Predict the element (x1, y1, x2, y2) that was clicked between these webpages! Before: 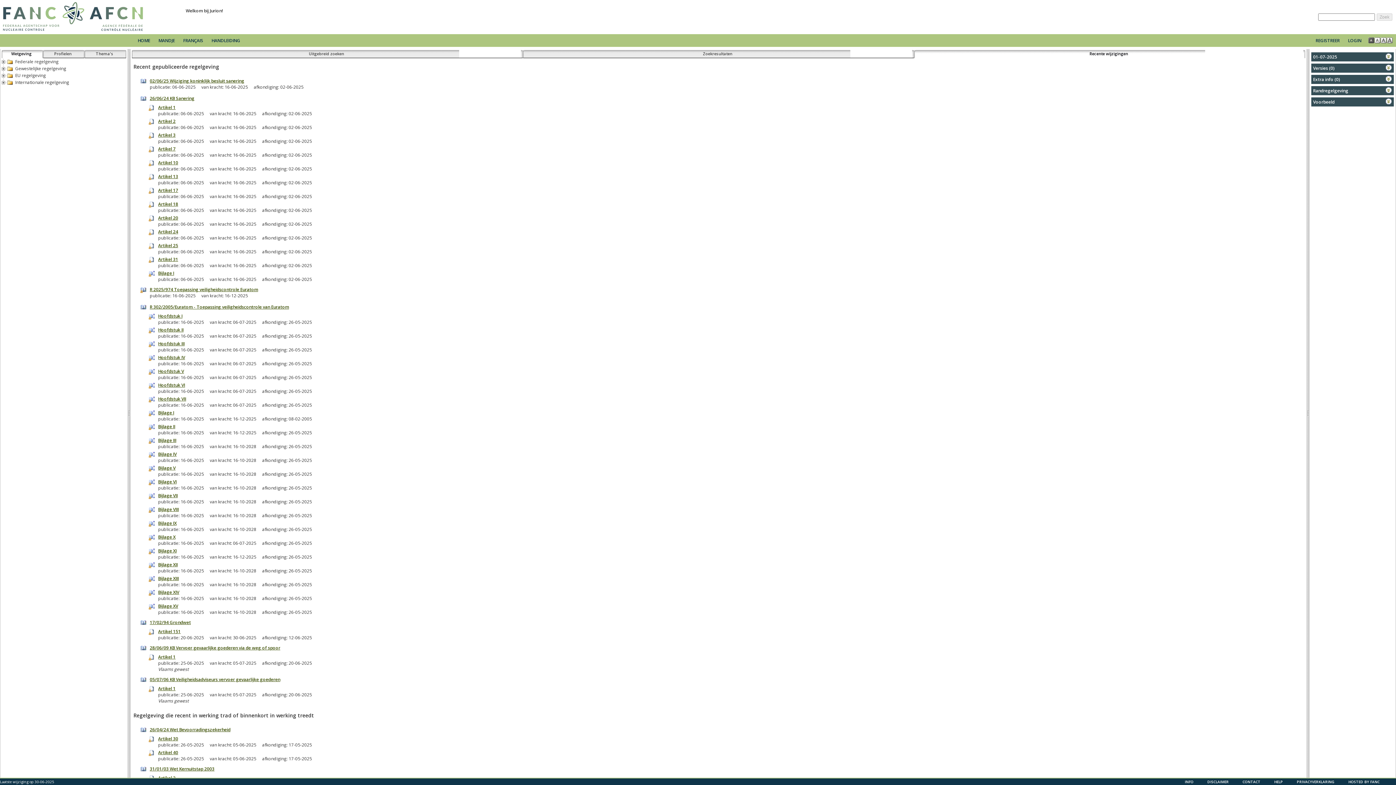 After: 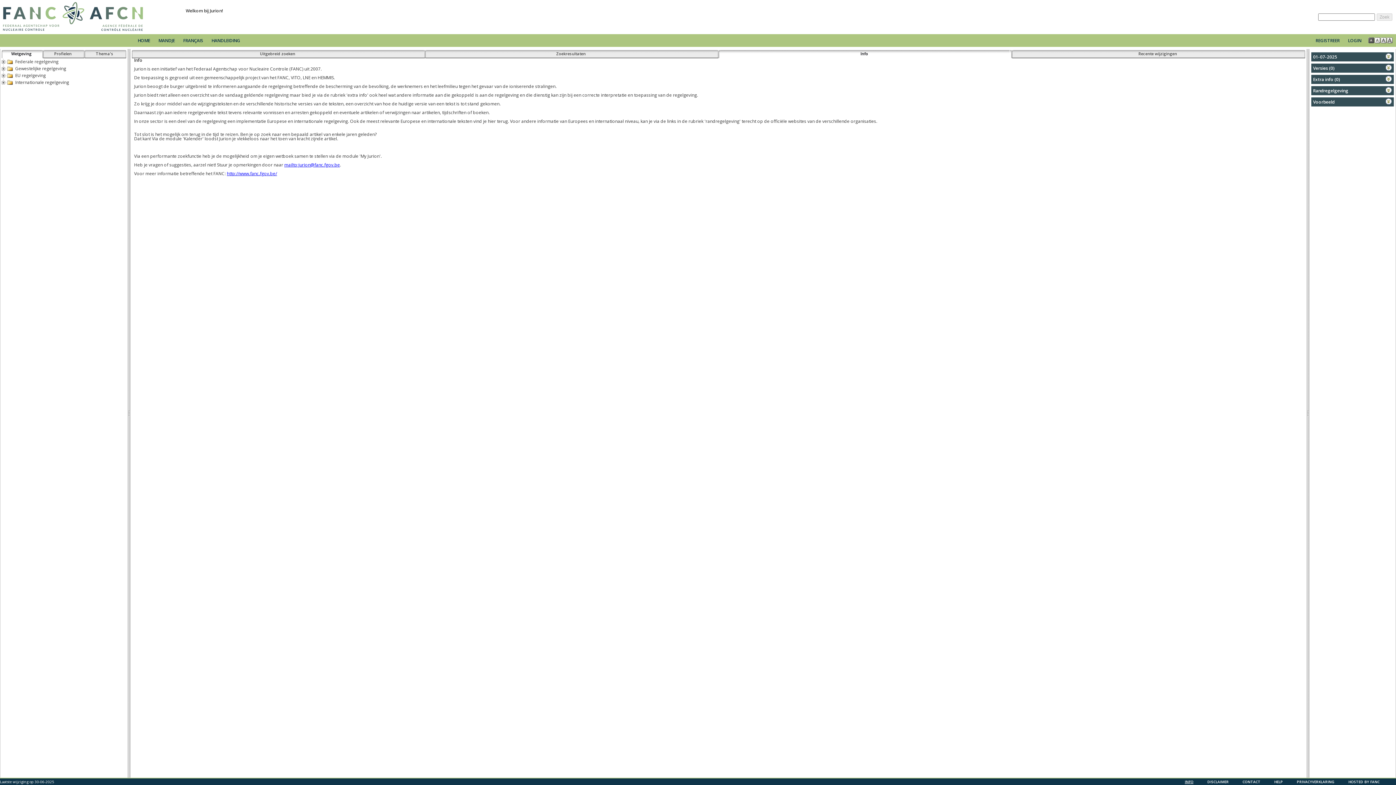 Action: label: INFO bbox: (1177, 779, 1199, 784)